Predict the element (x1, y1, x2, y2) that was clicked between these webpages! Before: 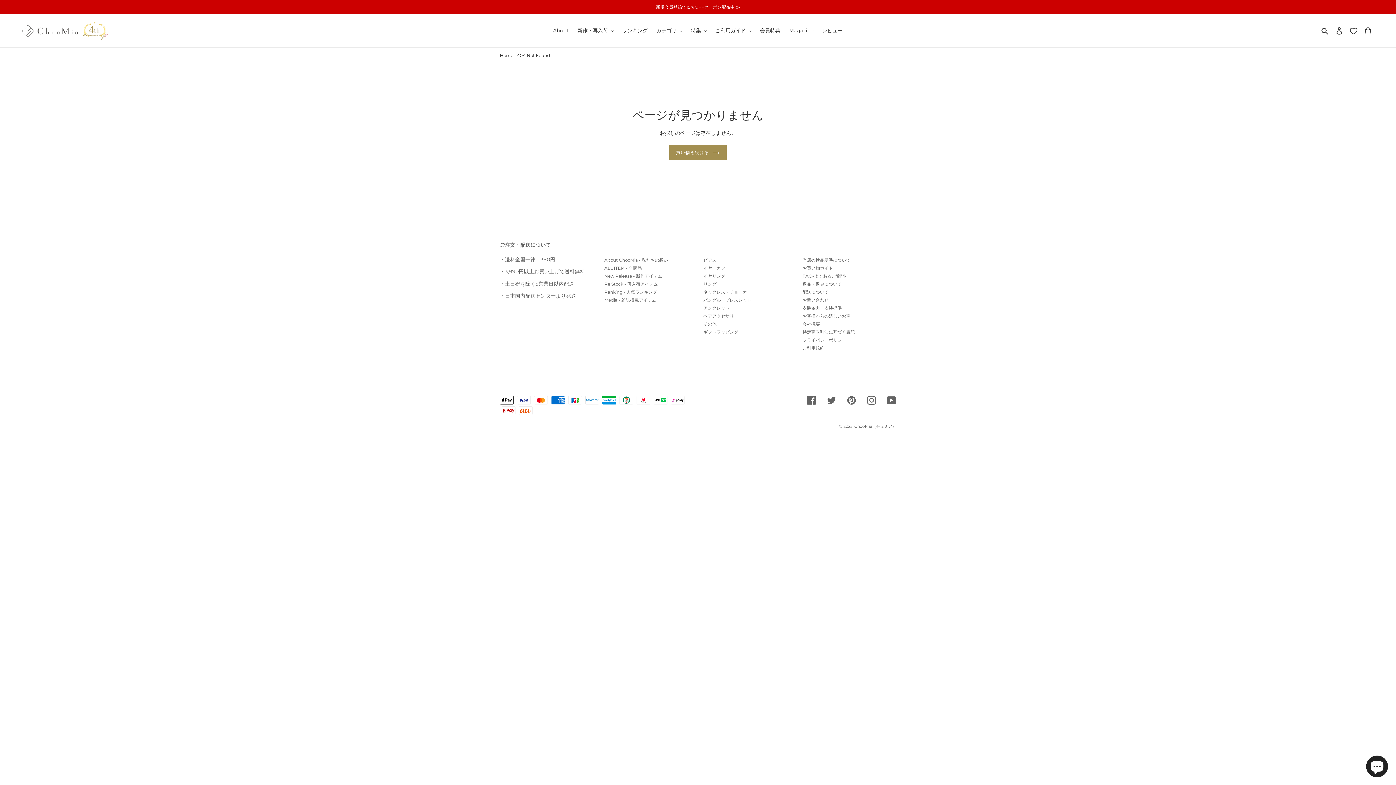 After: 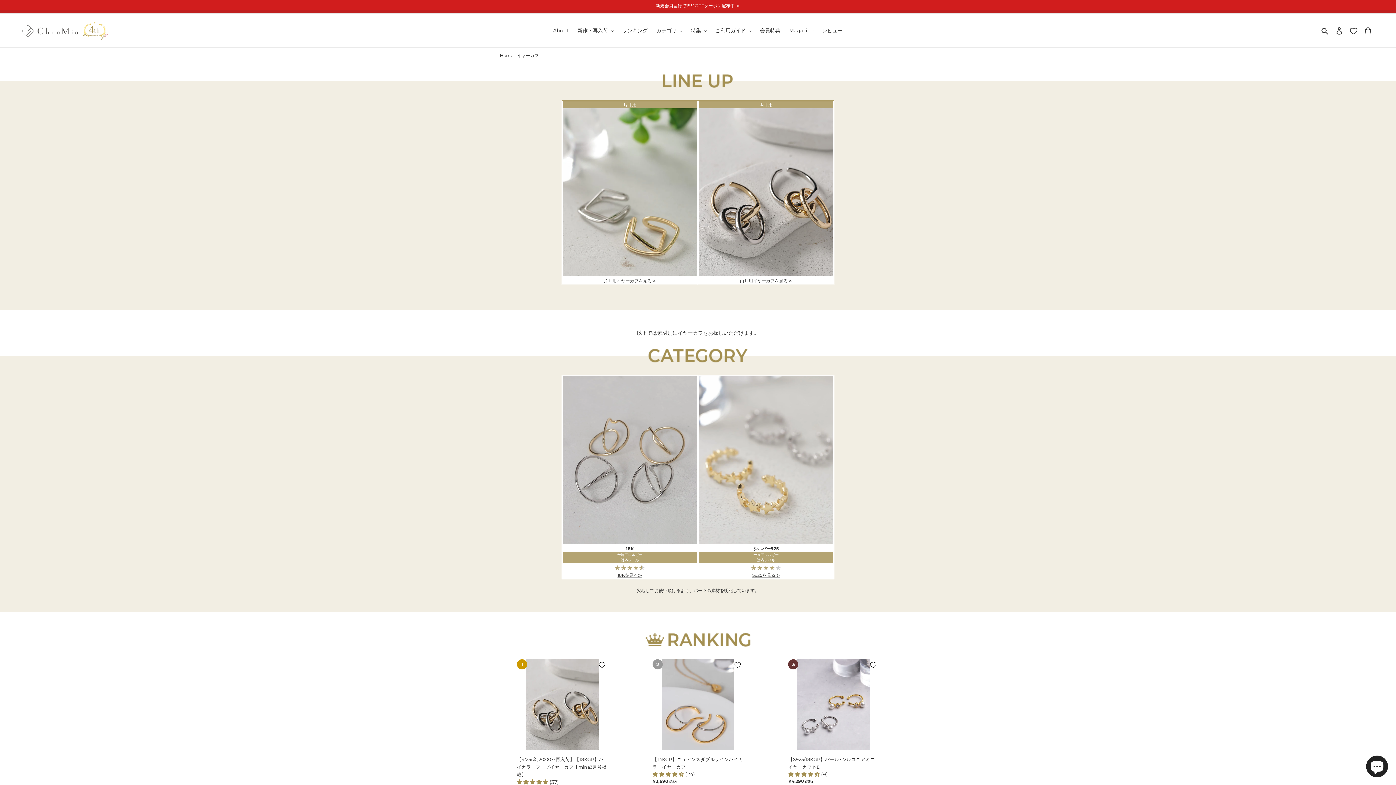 Action: bbox: (703, 265, 725, 270) label: イヤーカフ